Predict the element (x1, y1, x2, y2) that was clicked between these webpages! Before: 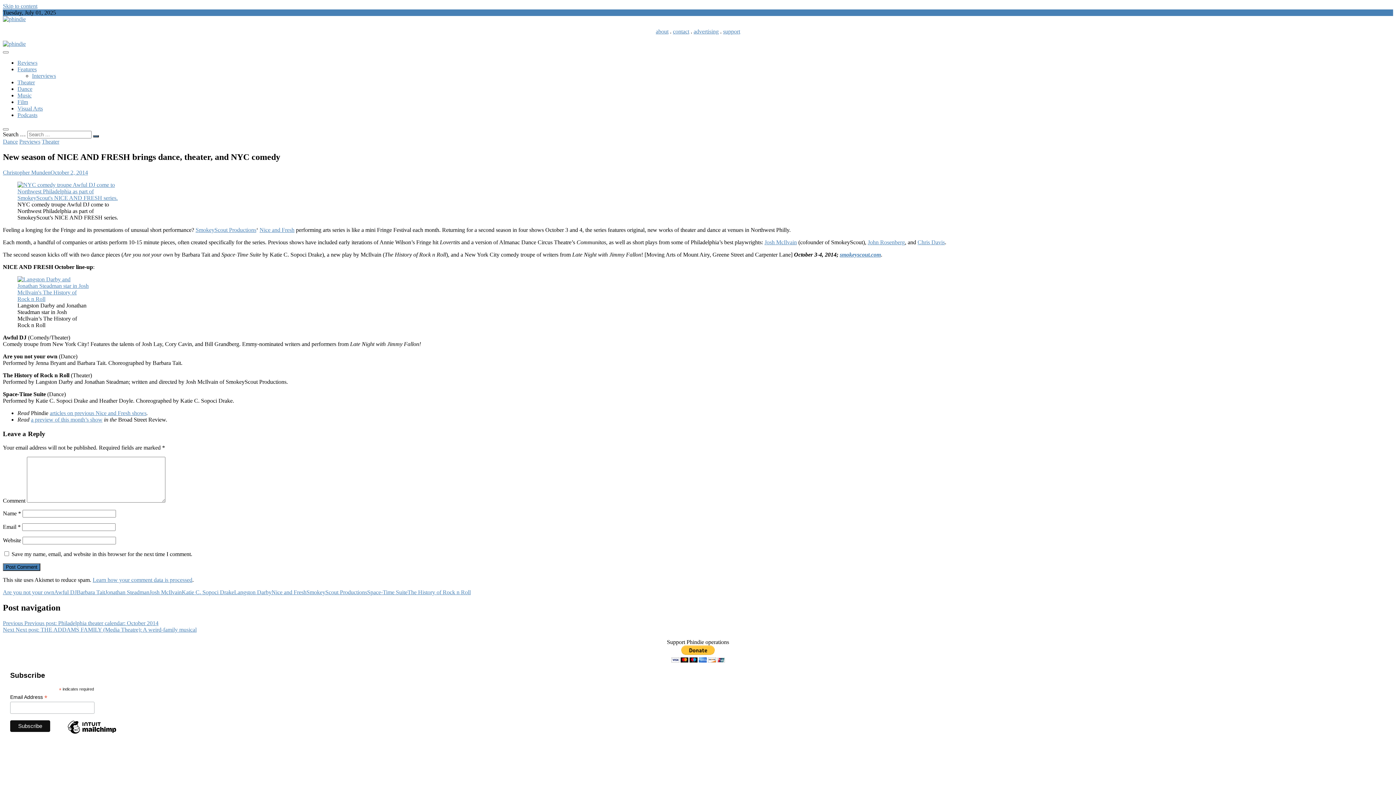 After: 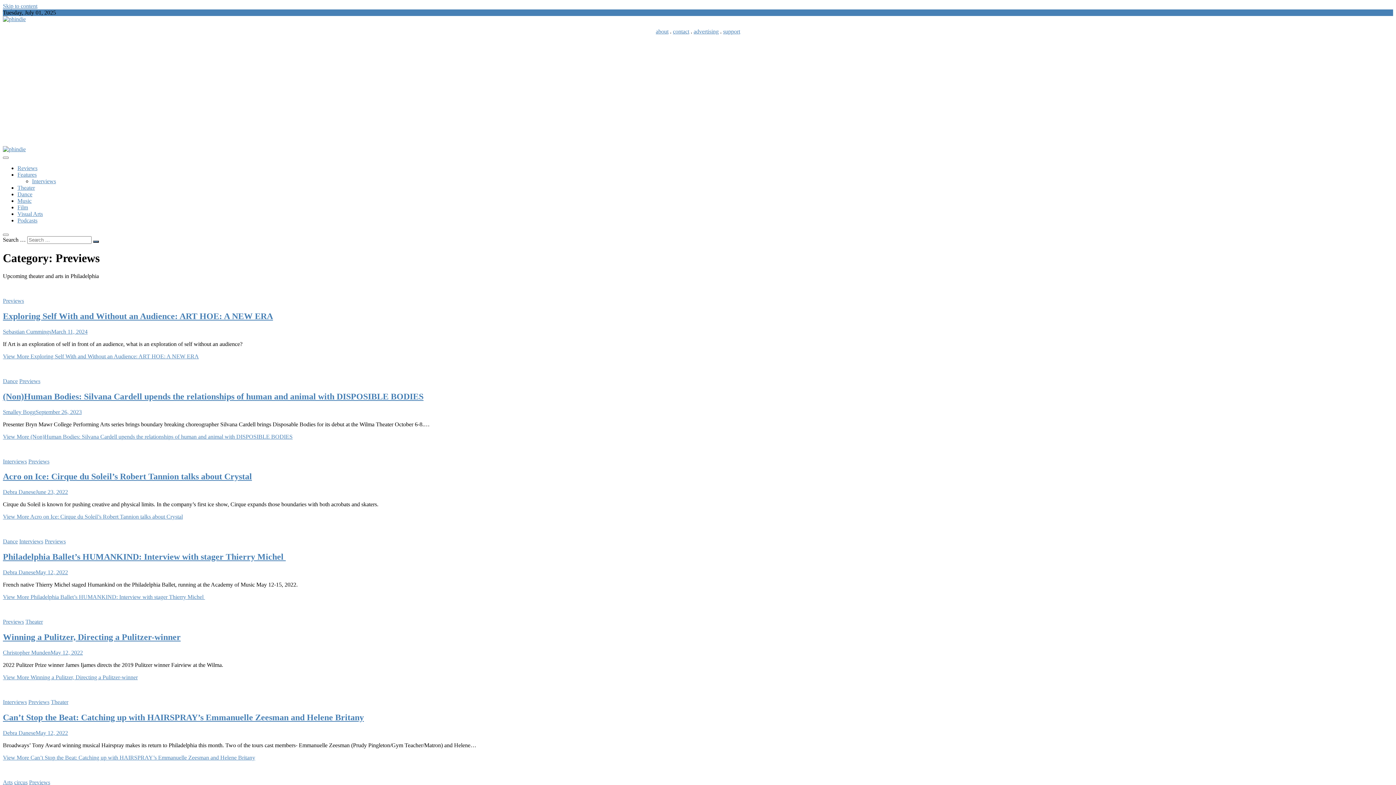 Action: label: Previews bbox: (19, 138, 40, 144)